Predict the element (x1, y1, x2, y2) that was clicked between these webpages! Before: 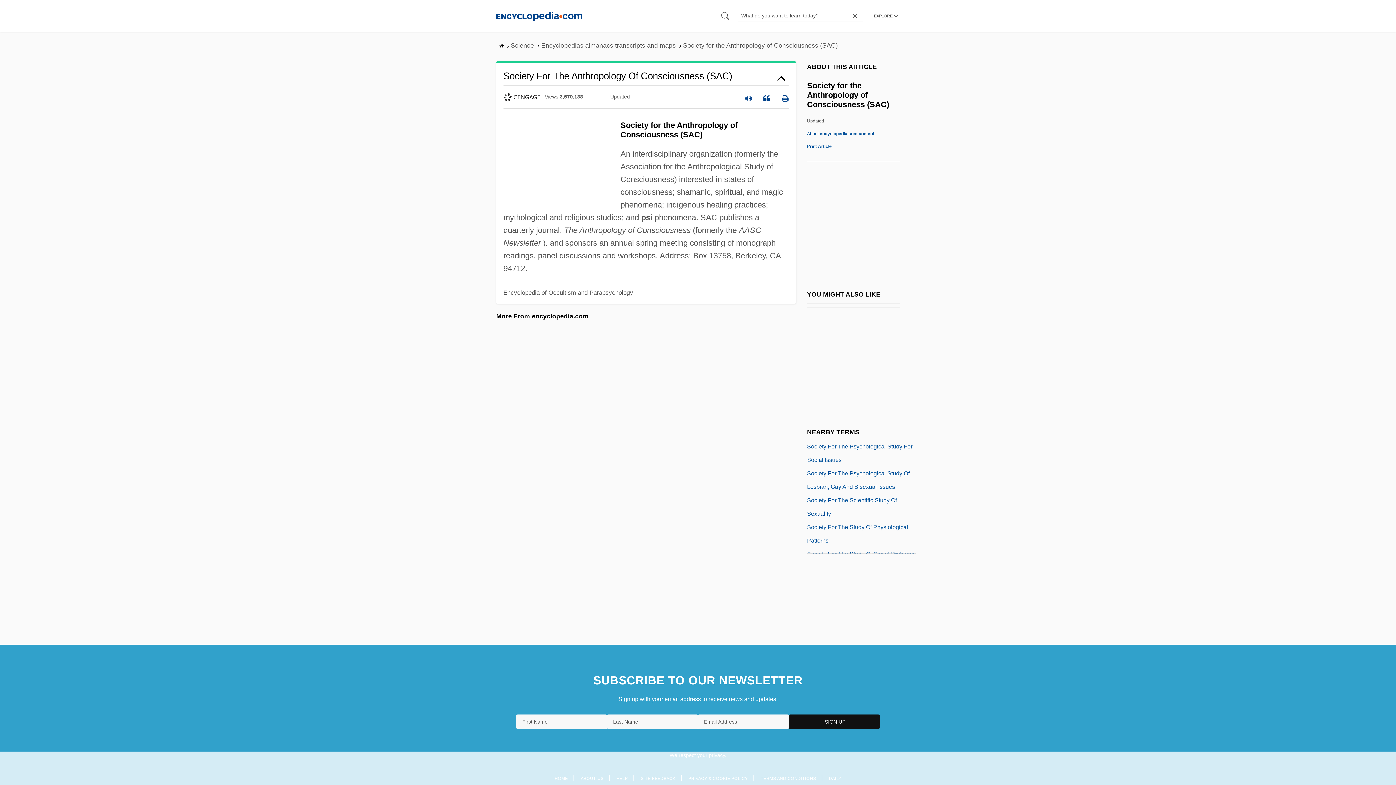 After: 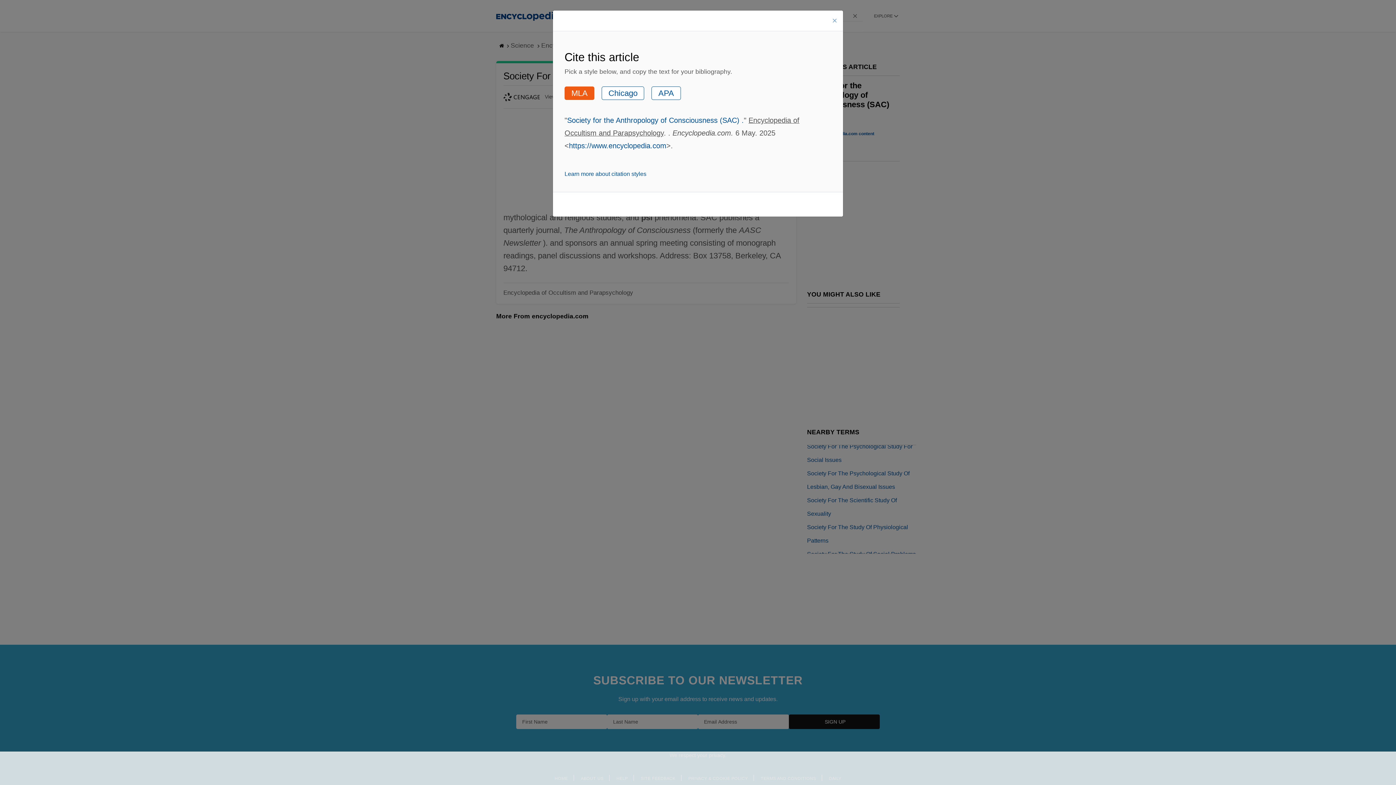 Action: bbox: (763, 89, 770, 104)